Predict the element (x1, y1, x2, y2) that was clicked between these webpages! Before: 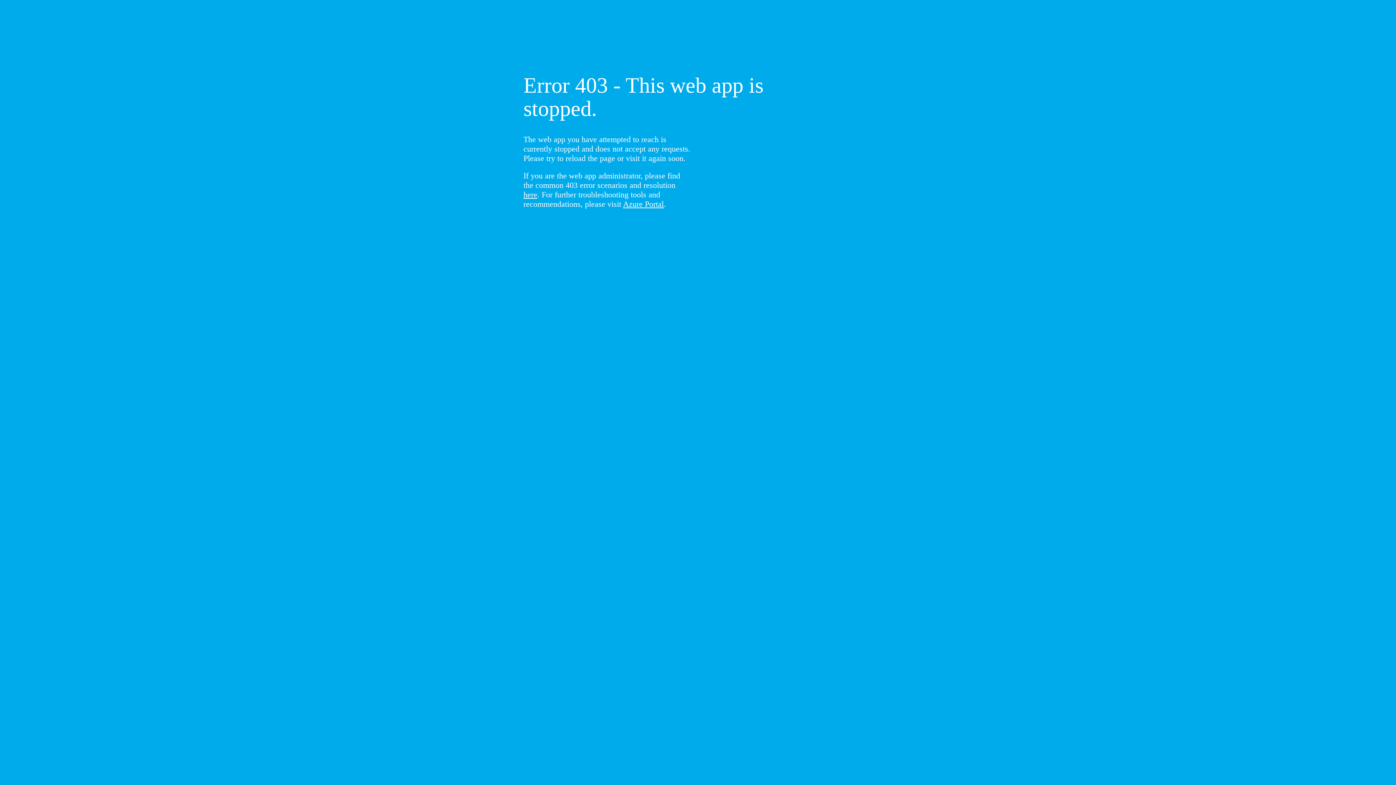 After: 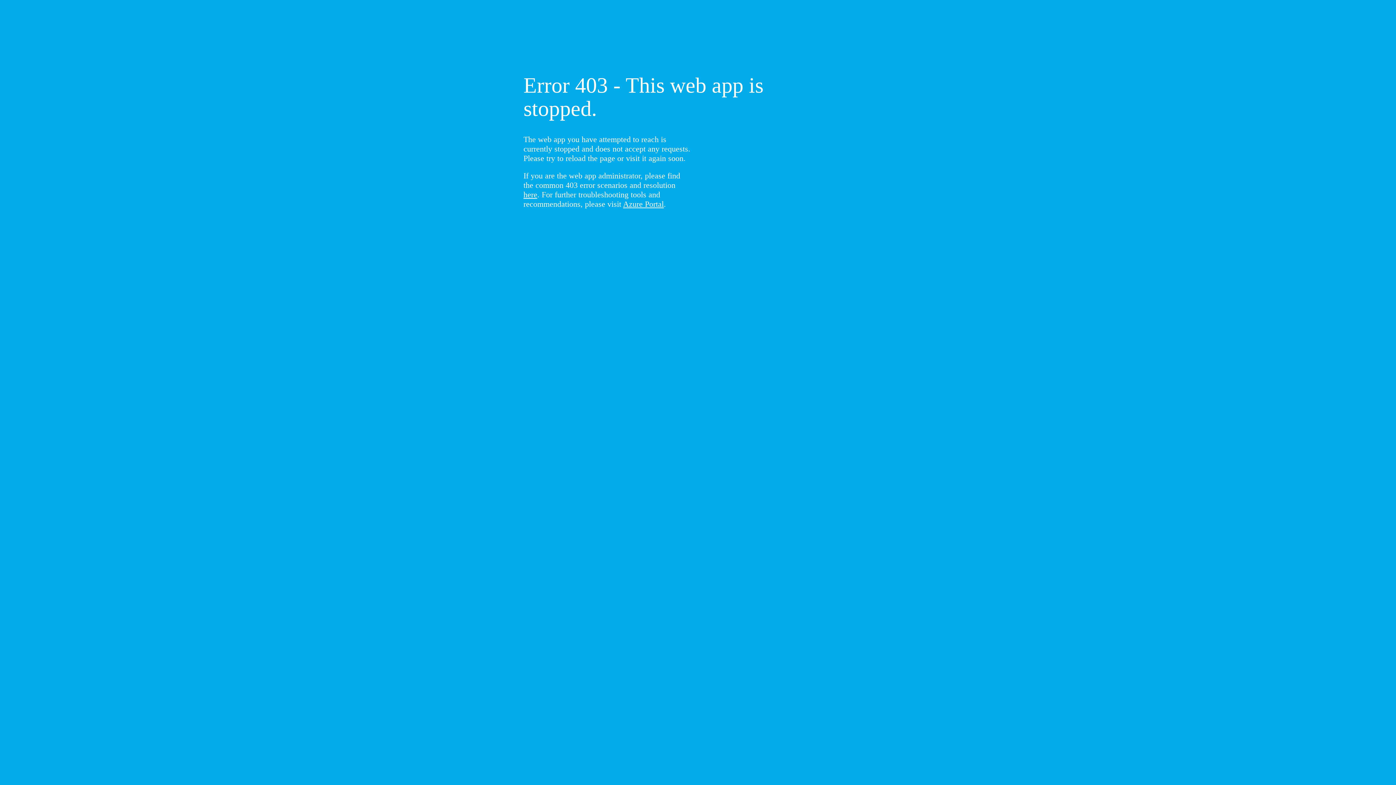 Action: bbox: (523, 190, 537, 199) label: here